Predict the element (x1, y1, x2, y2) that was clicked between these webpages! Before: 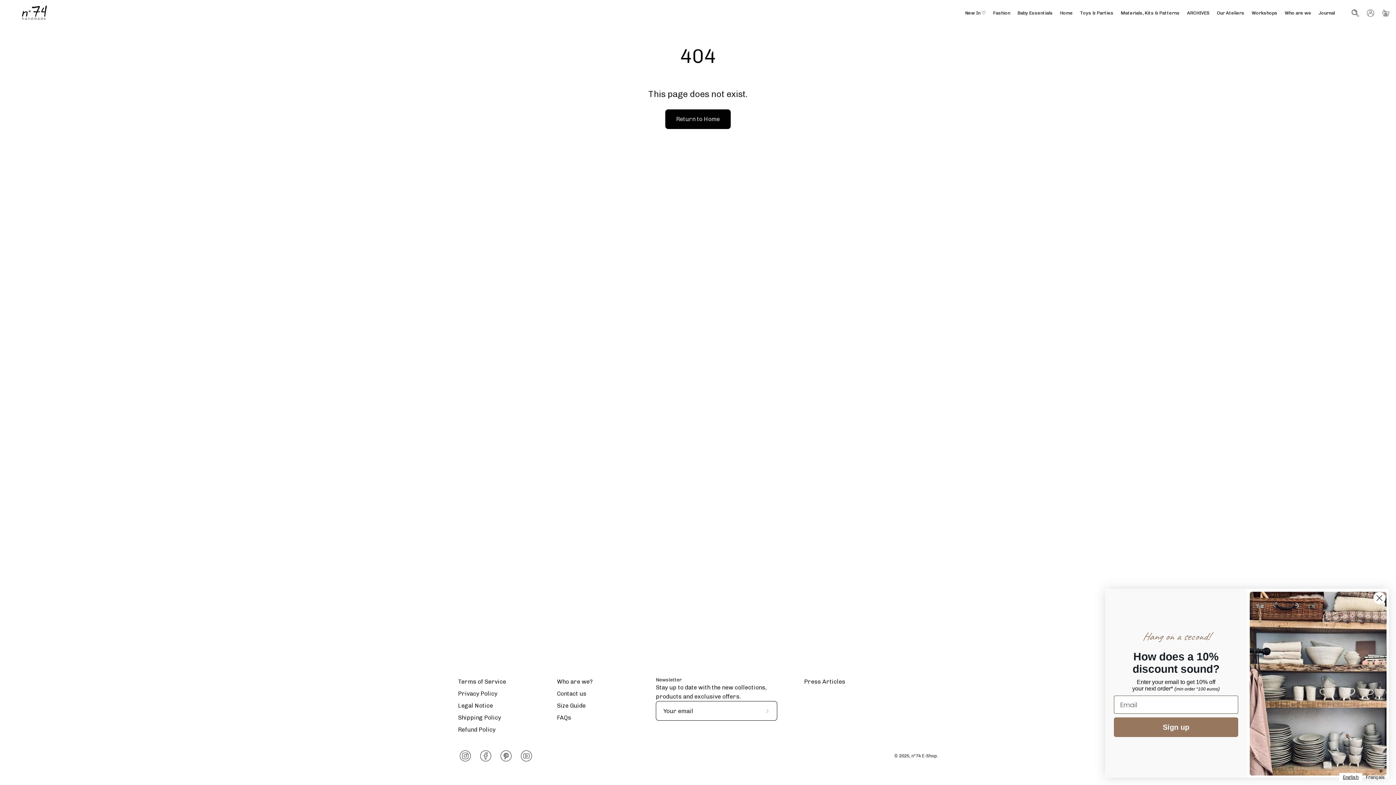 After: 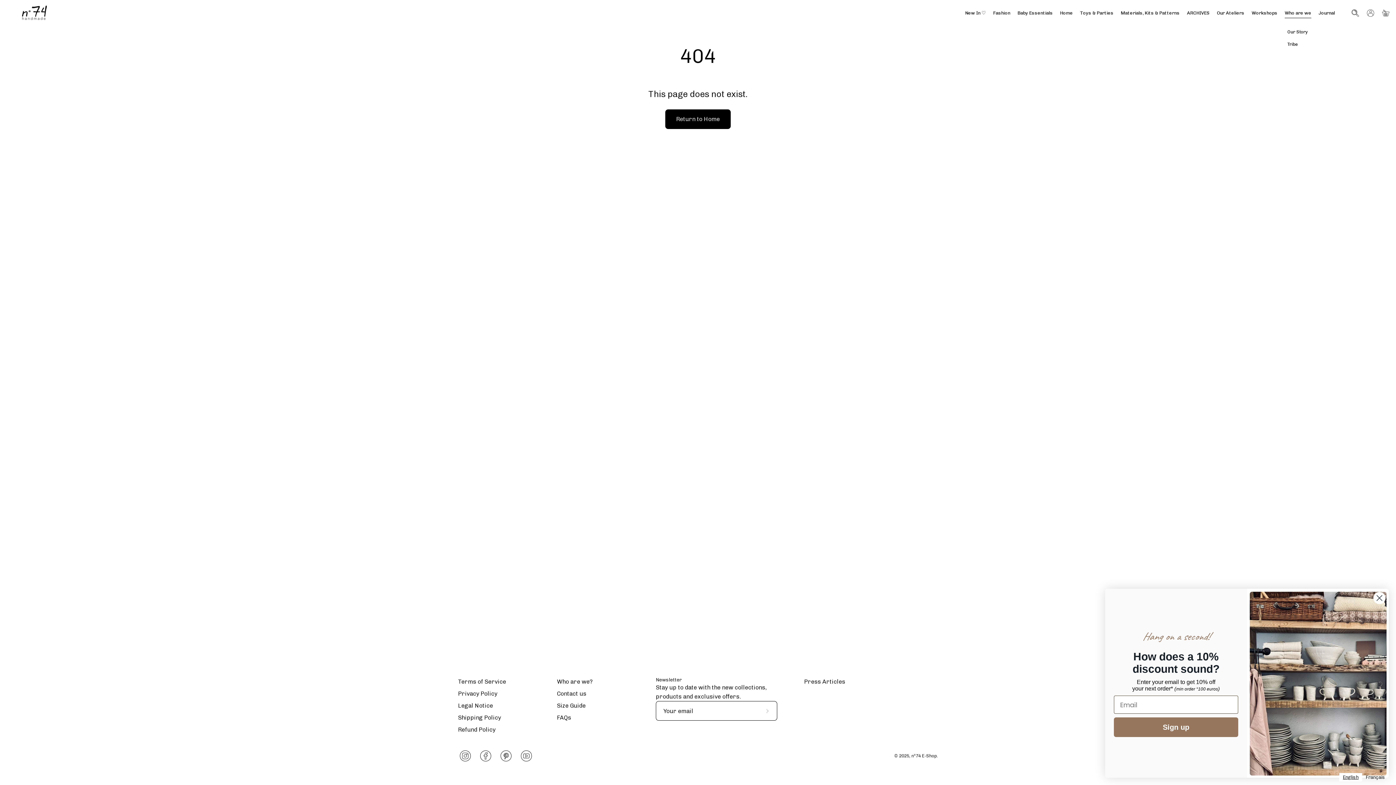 Action: bbox: (1281, 0, 1315, 25) label: Who are we